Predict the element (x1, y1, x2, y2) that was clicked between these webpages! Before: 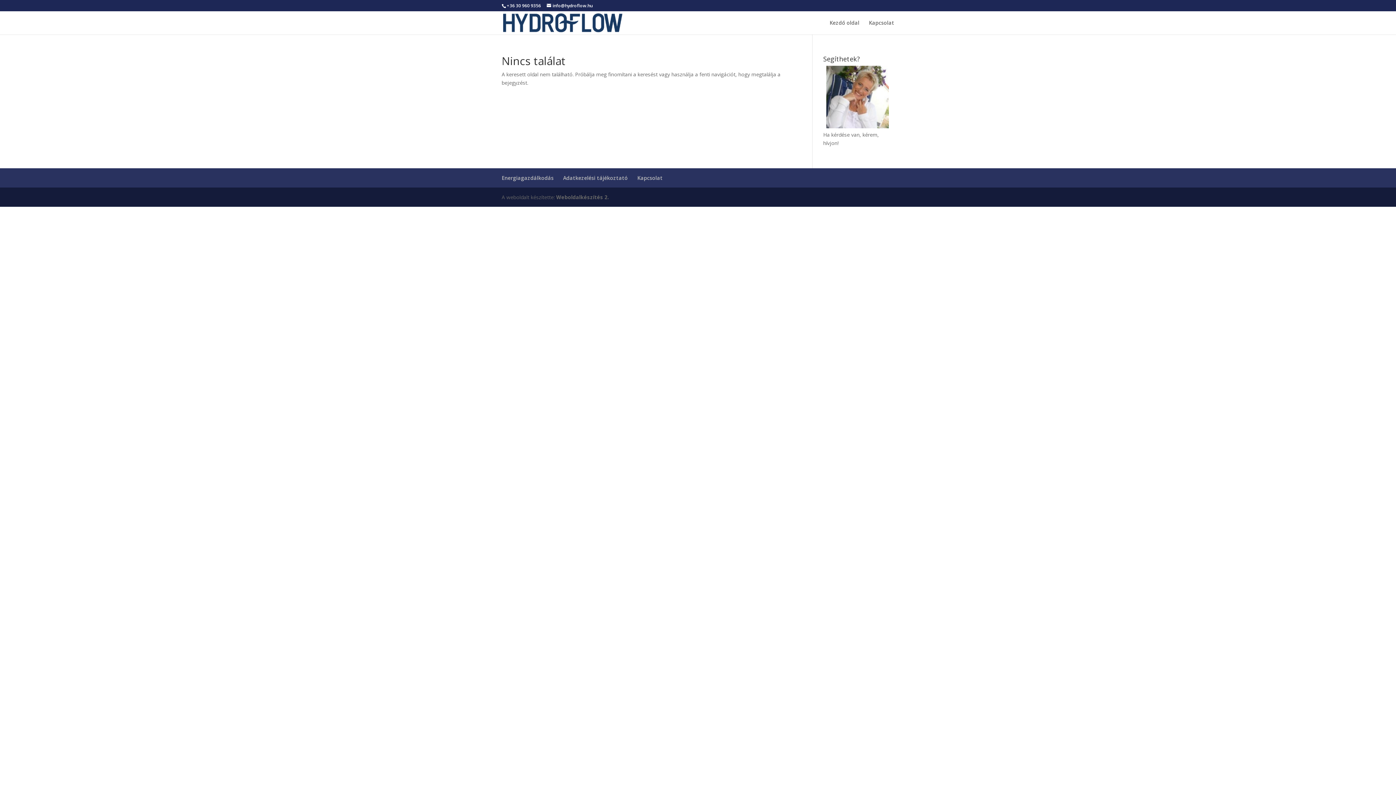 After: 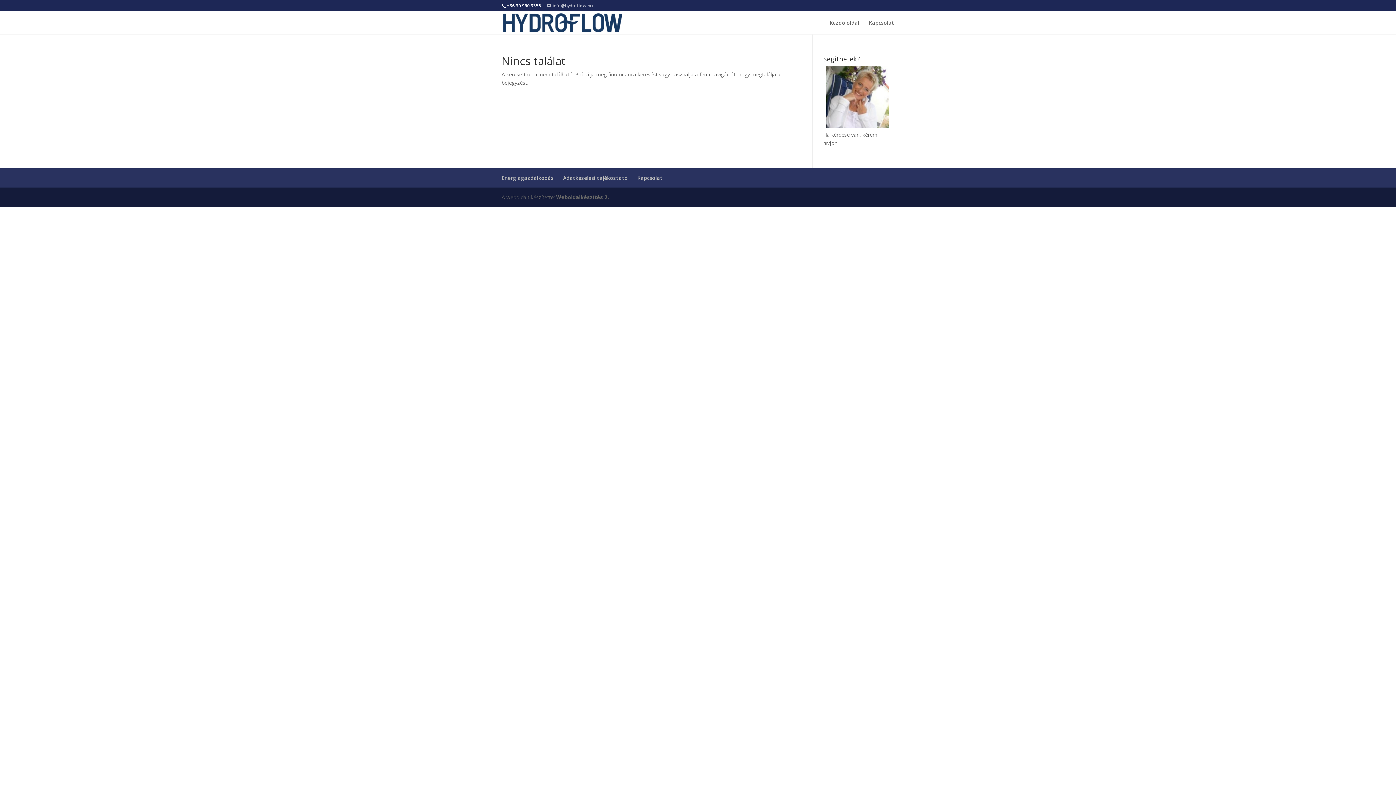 Action: bbox: (546, 2, 592, 8) label: info@hydroflow.hu